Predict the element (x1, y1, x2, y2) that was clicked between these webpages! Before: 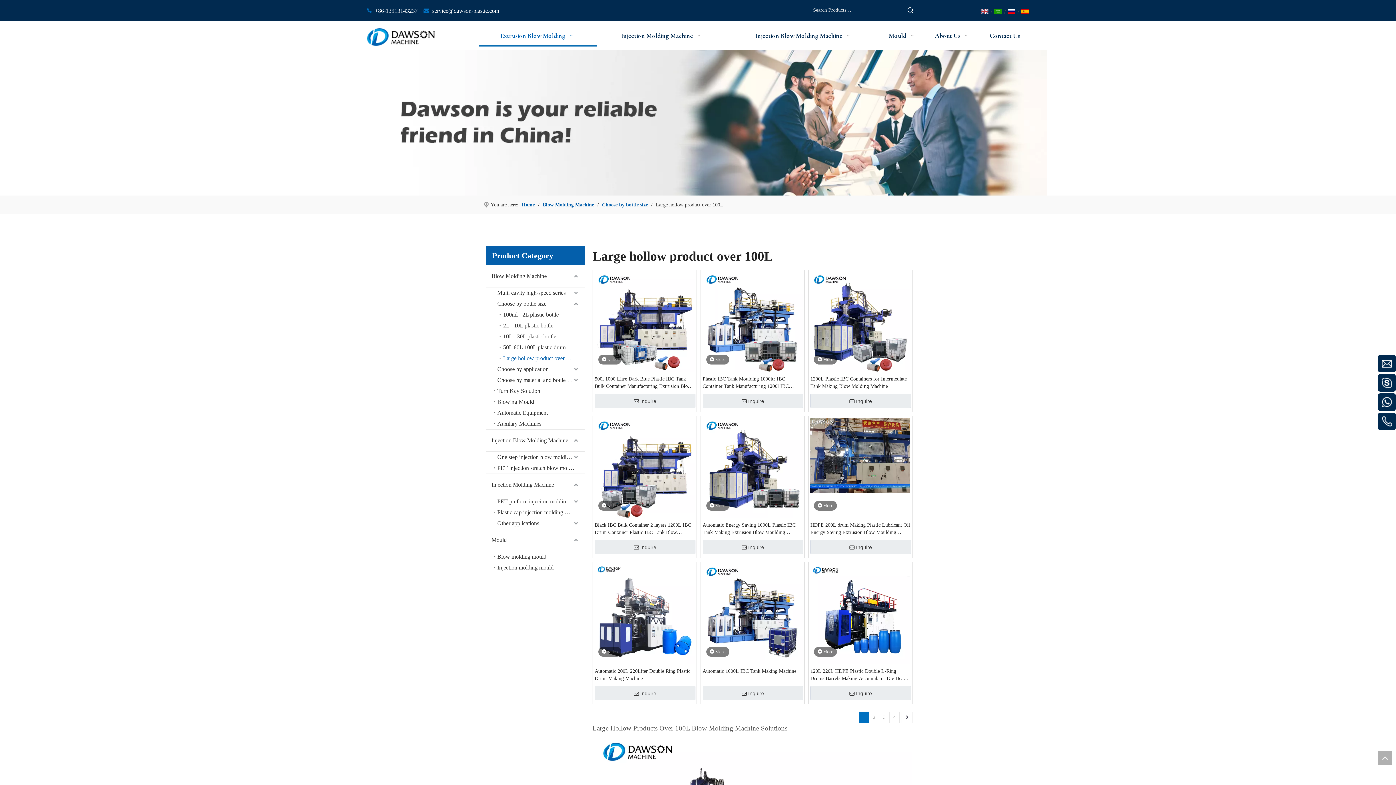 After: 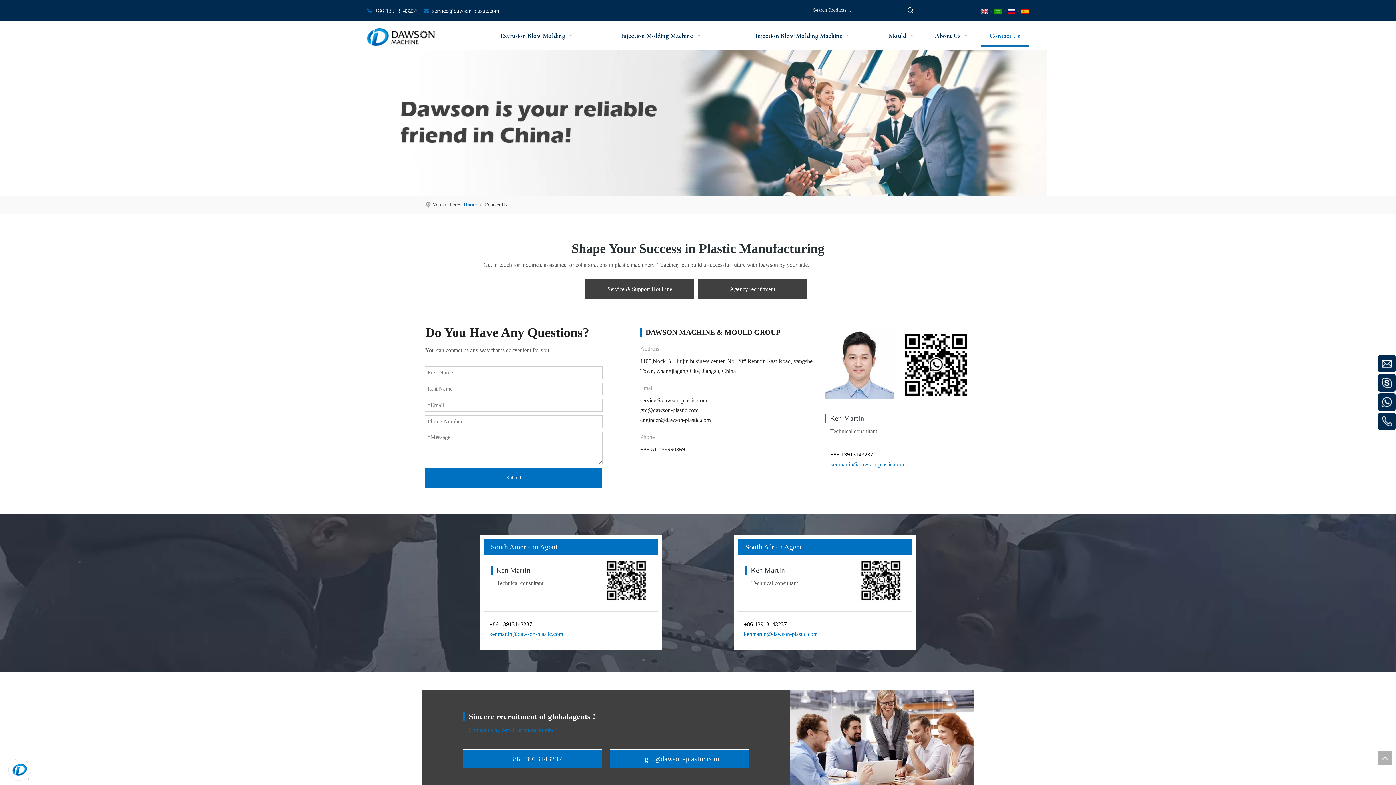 Action: bbox: (981, 24, 1029, 46) label: Contact Us